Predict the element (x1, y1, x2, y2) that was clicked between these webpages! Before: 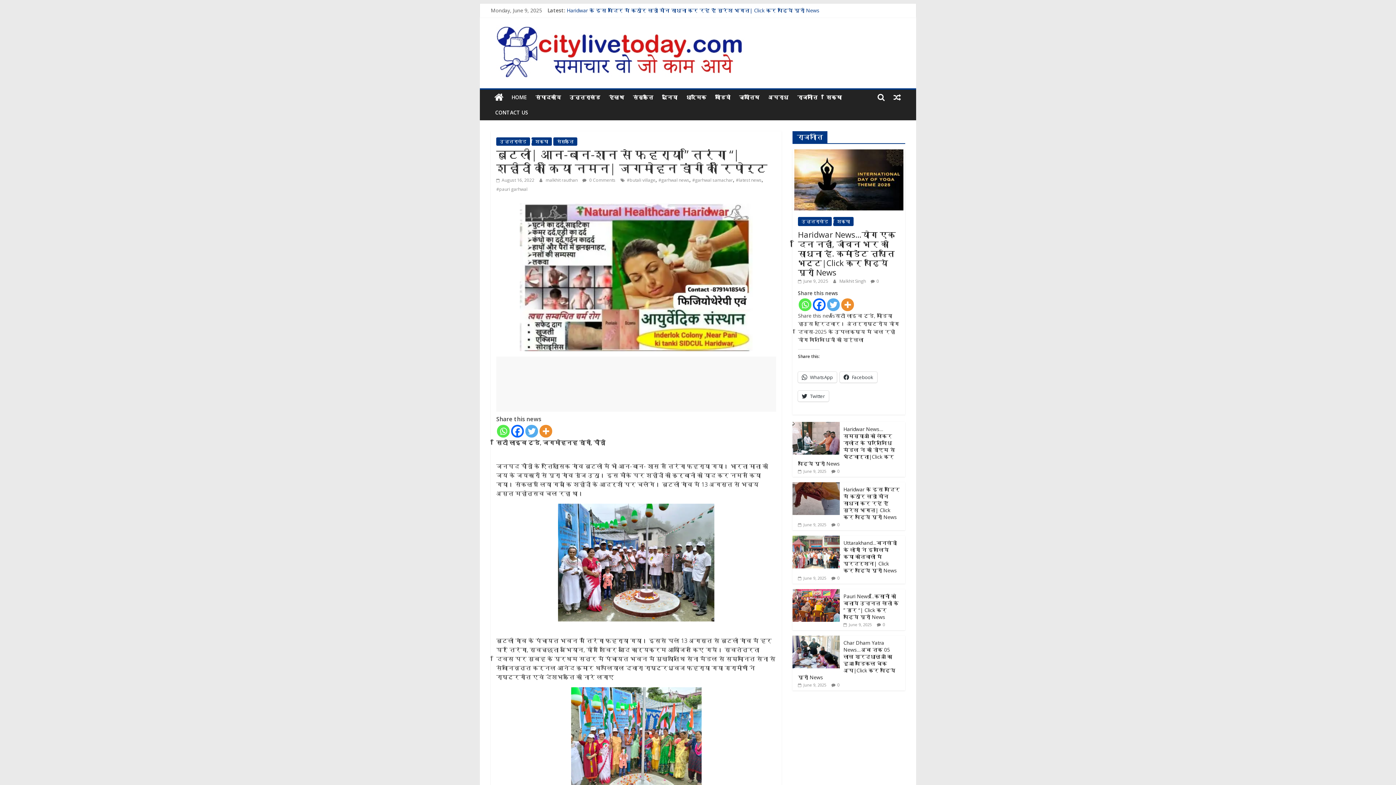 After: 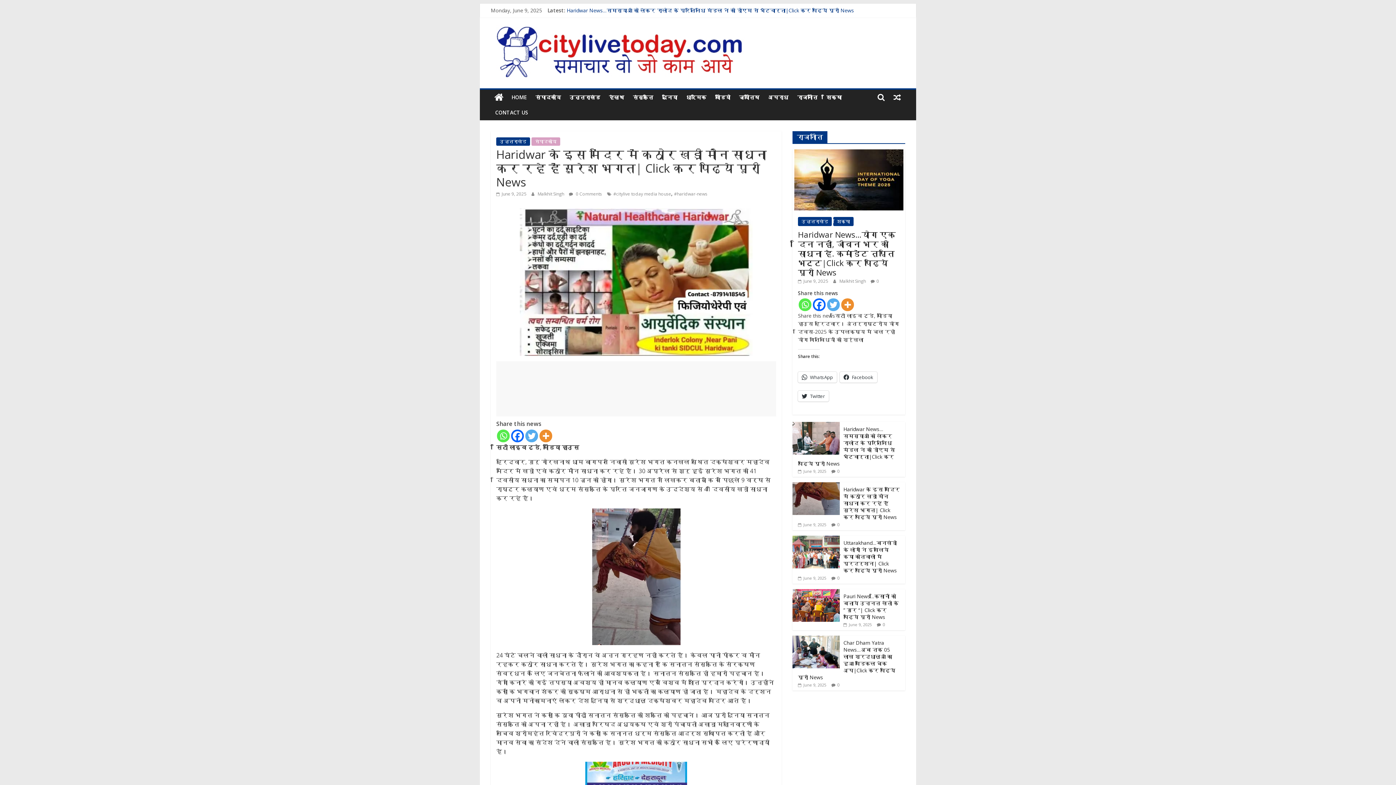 Action: label: Haridwar के इस मंदिर में कठोर खड़ी मौन साधना कर रहे हैं सुरेश भगत| Click कर पढ़िये पूरी News bbox: (843, 486, 900, 520)